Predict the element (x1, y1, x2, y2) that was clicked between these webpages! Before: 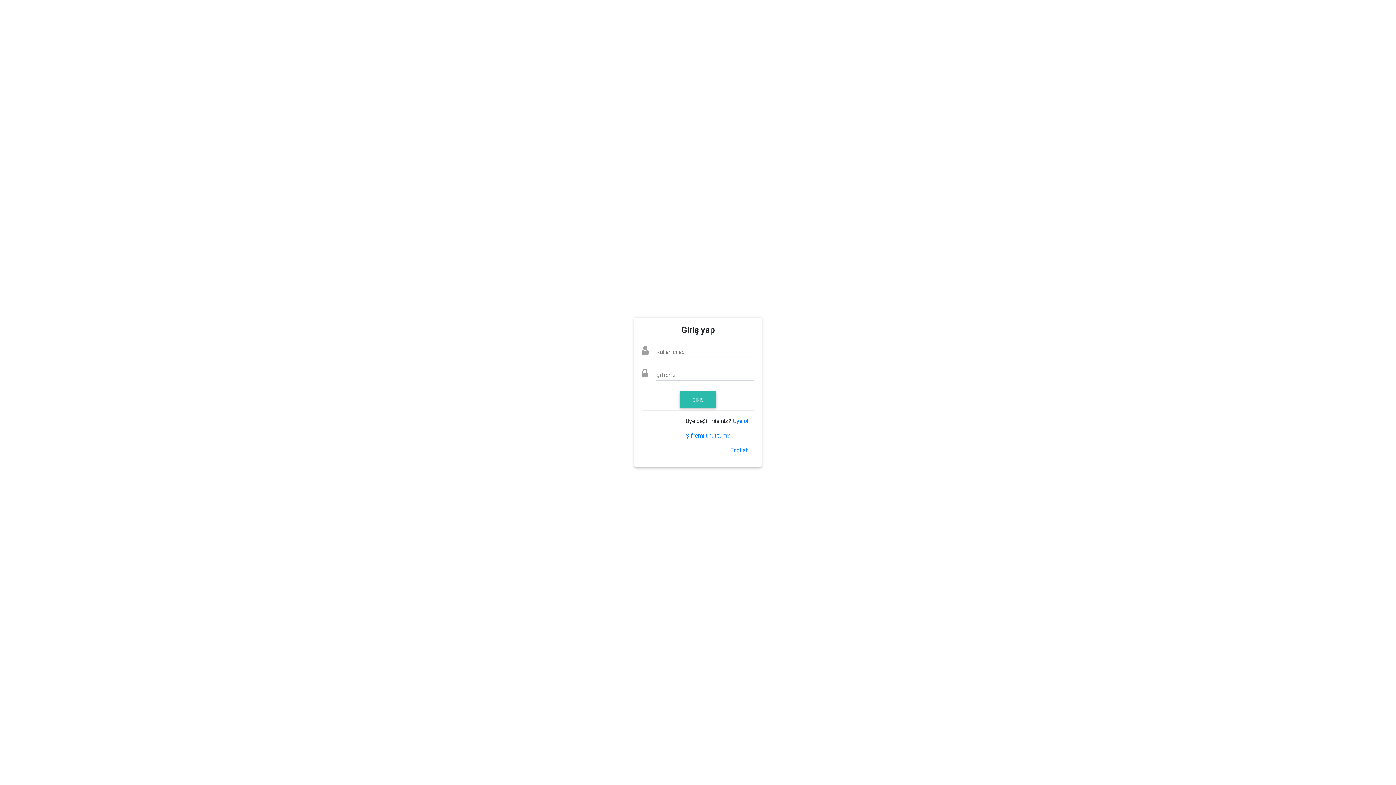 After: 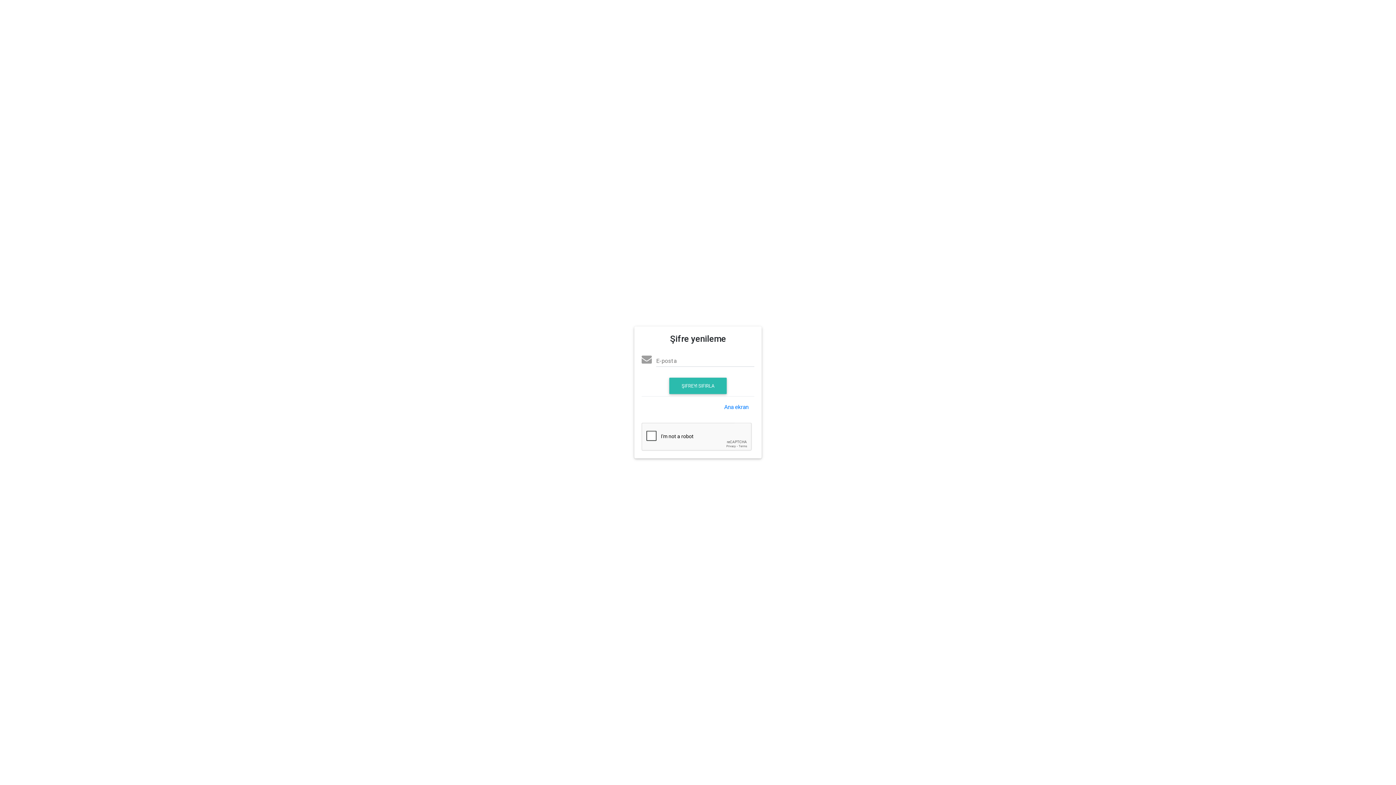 Action: bbox: (685, 432, 730, 439) label: Şifremi unuttum?